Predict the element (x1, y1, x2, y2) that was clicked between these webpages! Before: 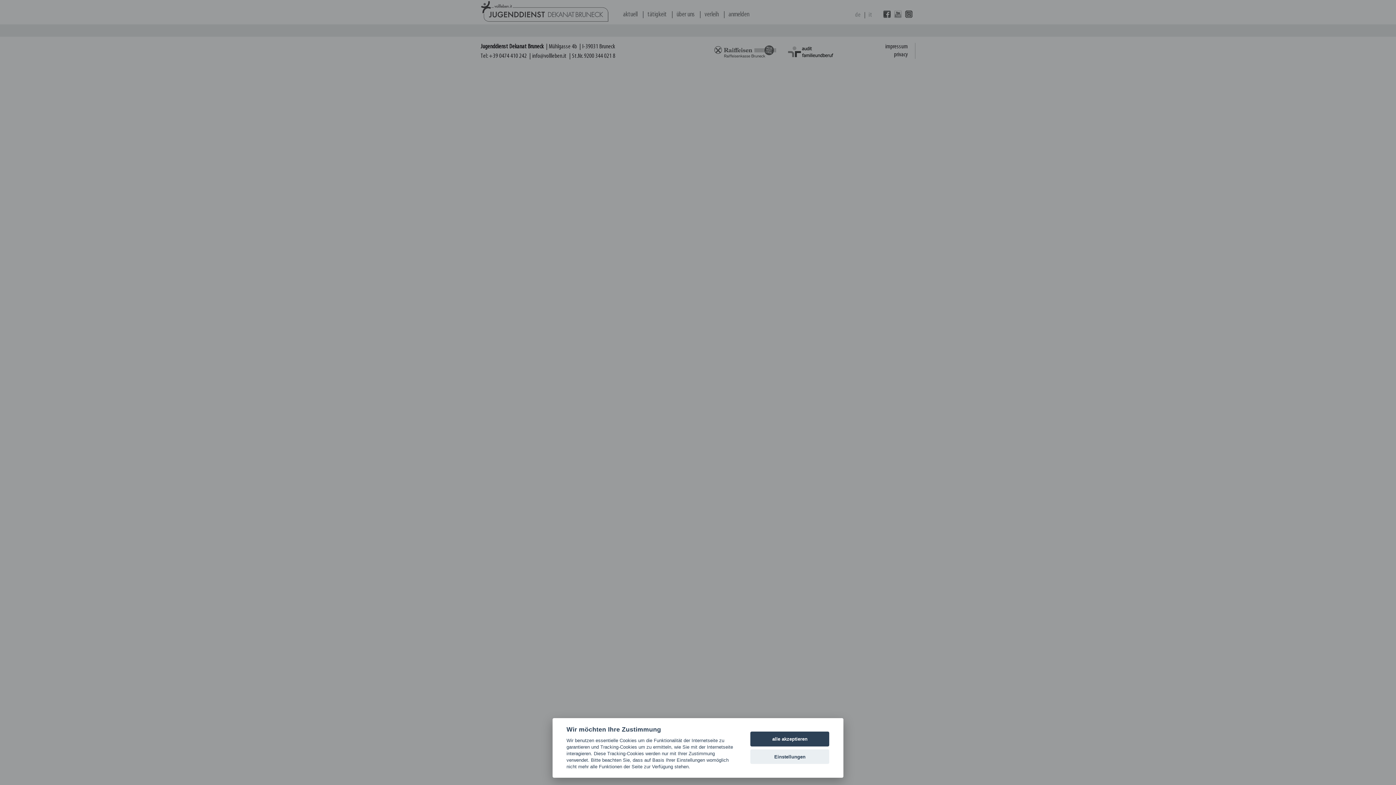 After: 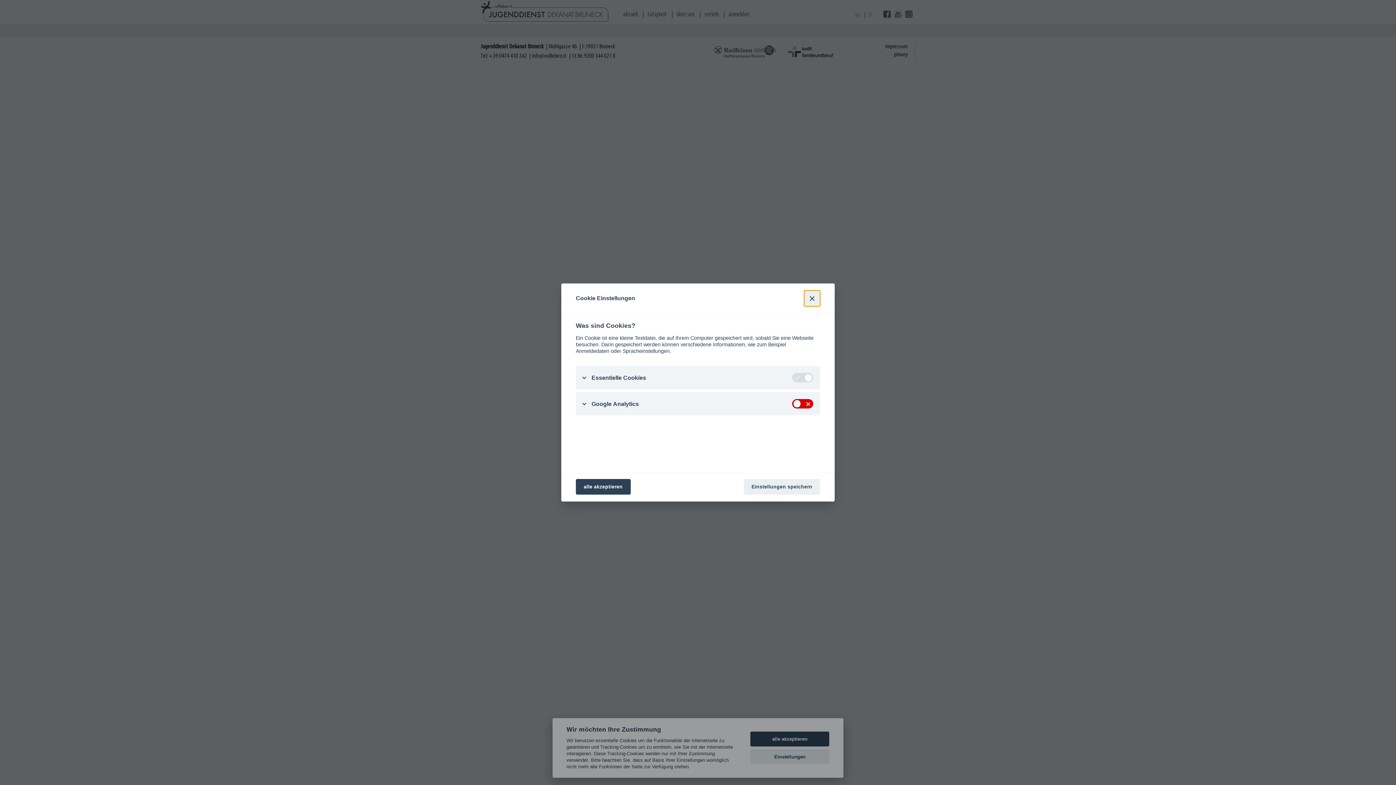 Action: label: Einstellungen bbox: (750, 749, 829, 764)